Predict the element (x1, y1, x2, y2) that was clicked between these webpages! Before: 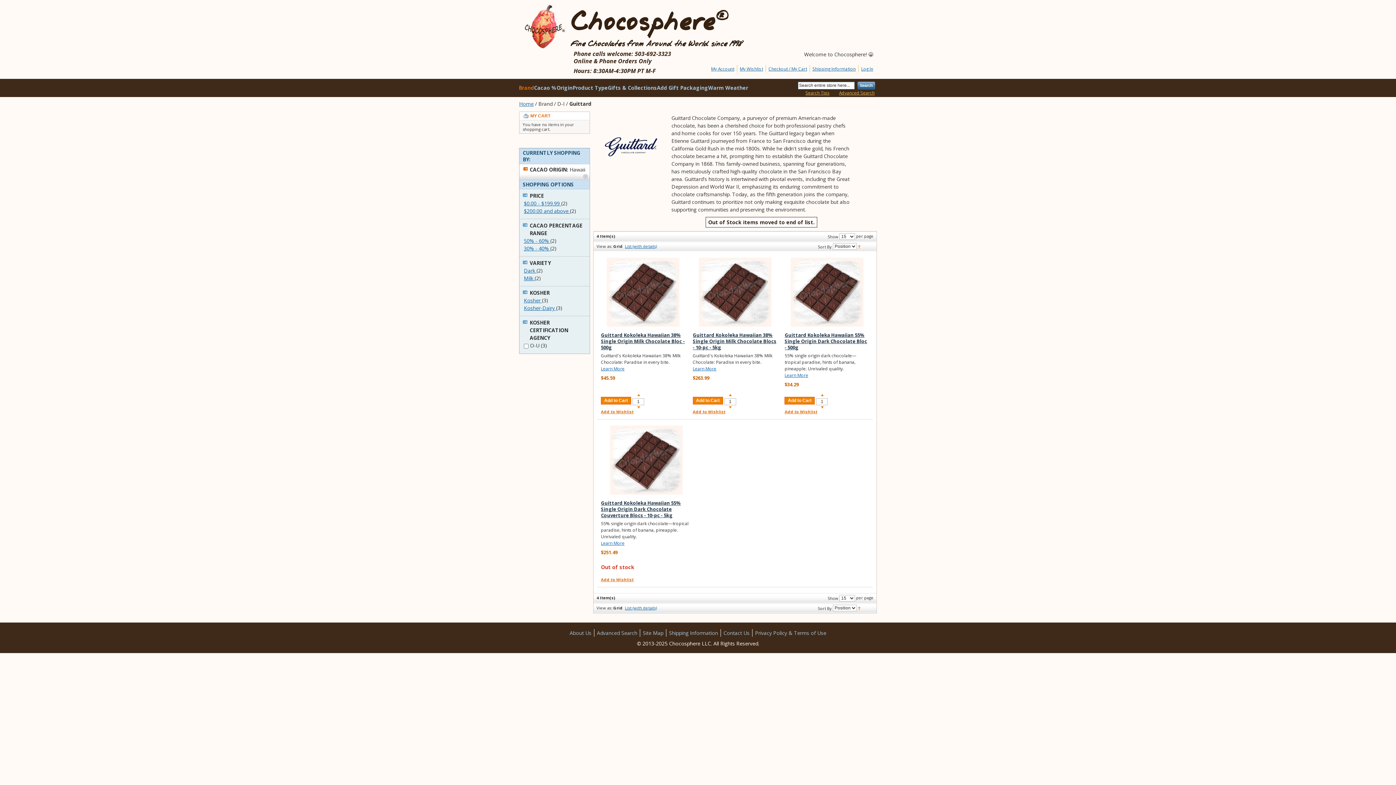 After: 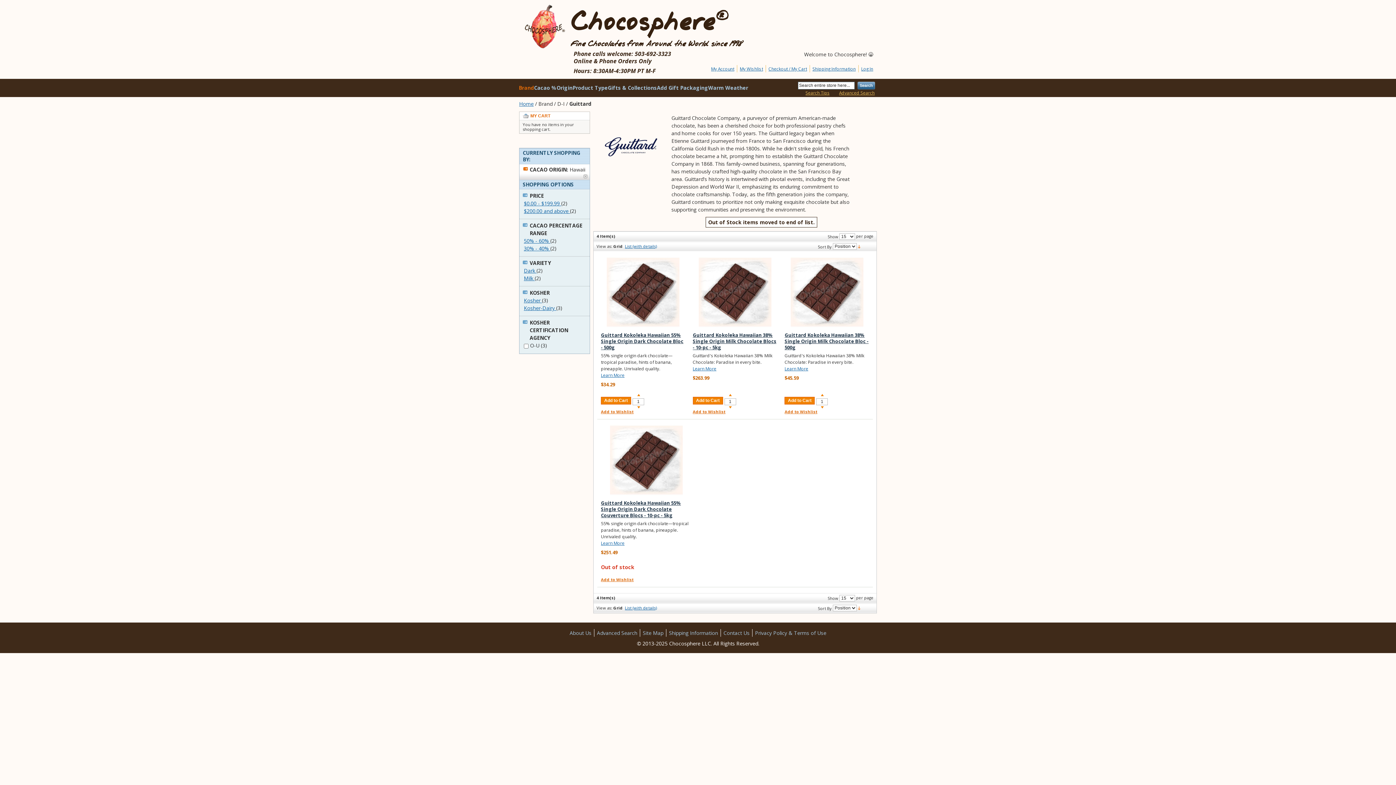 Action: bbox: (858, 605, 860, 610)